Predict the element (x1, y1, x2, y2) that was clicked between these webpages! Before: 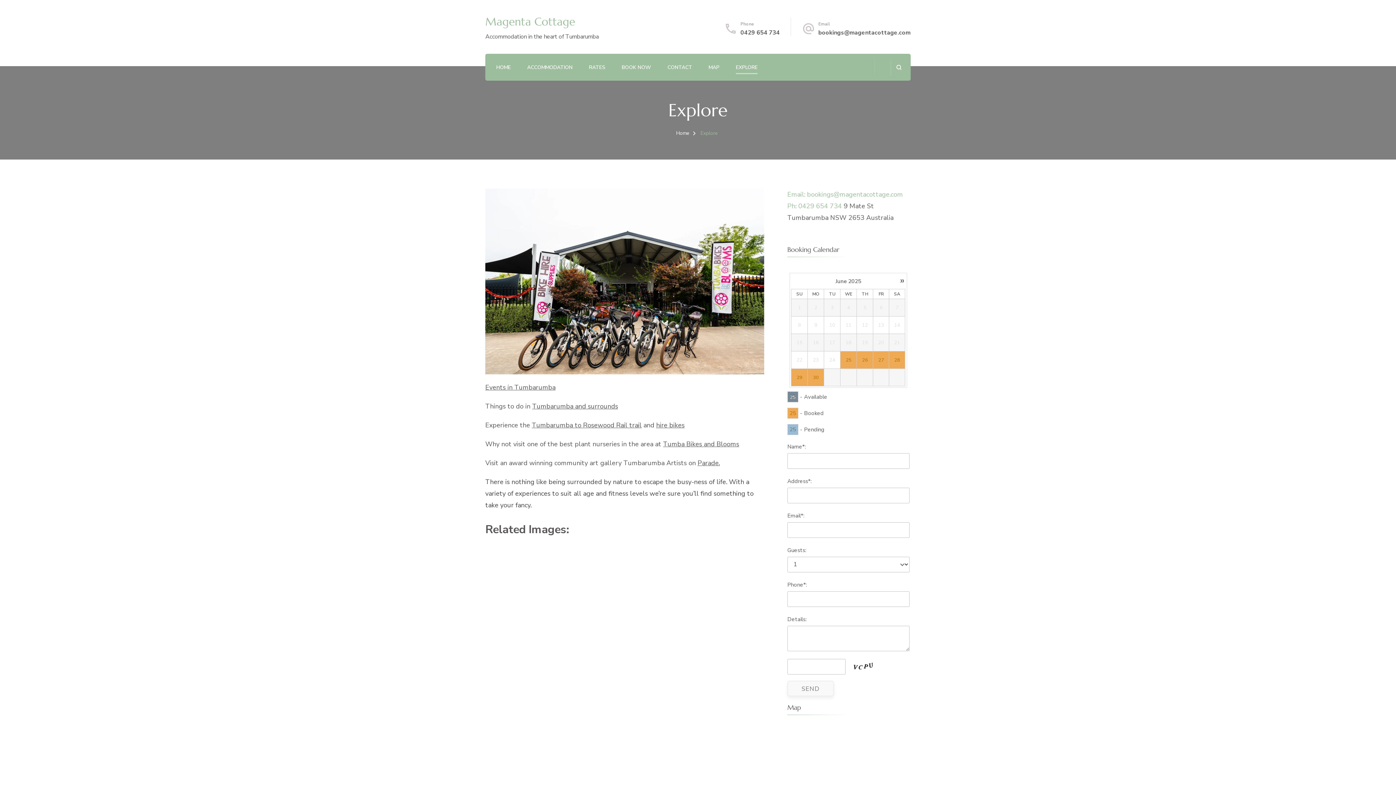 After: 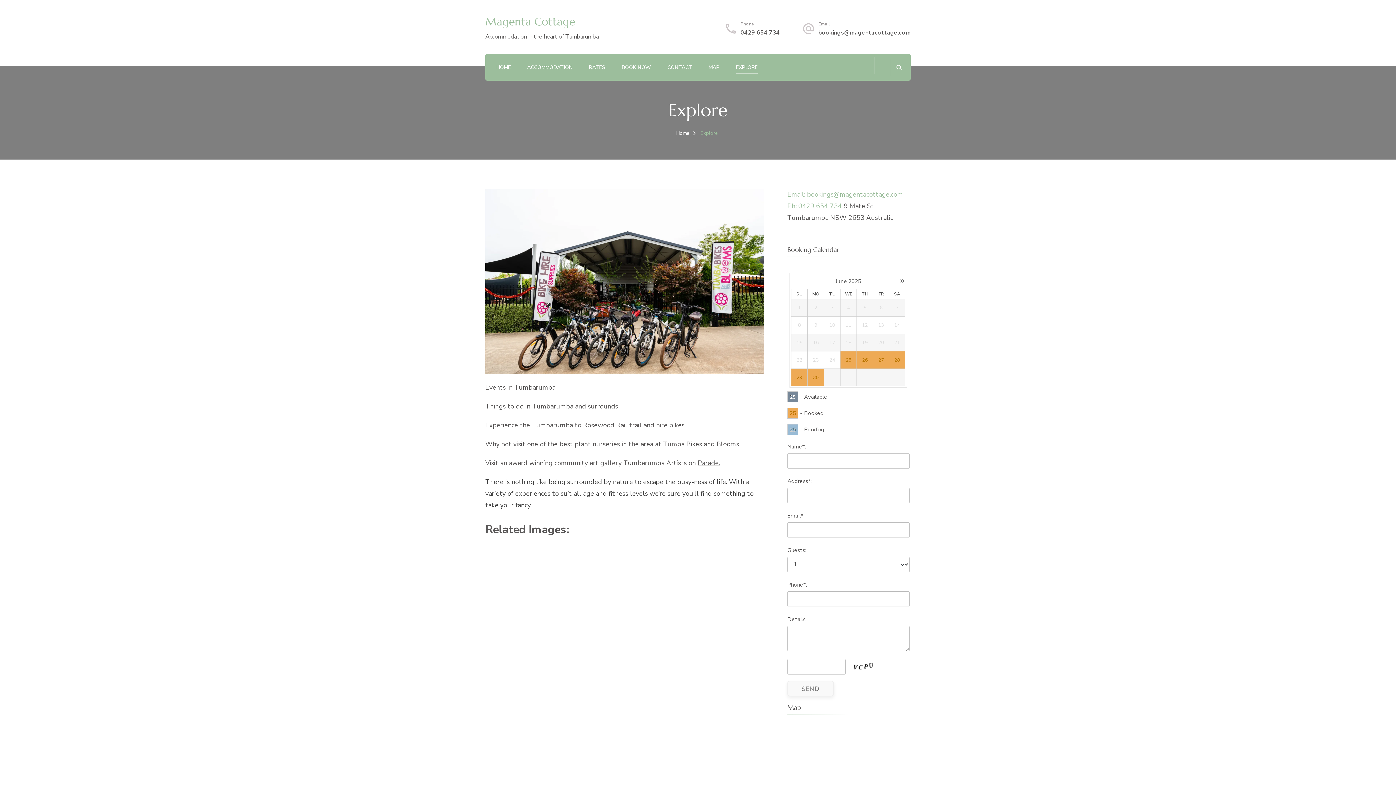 Action: bbox: (787, 201, 842, 210) label: Ph: 0429 654 734